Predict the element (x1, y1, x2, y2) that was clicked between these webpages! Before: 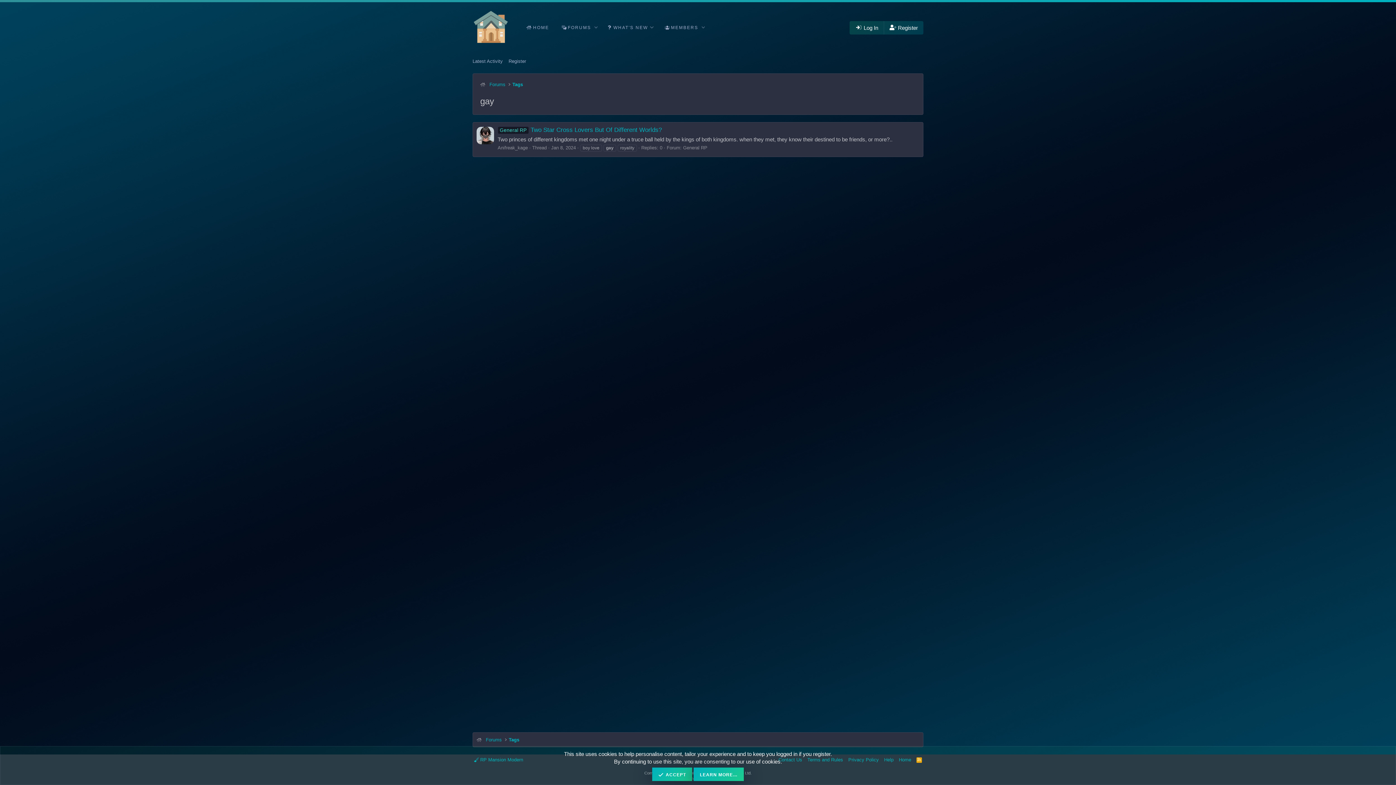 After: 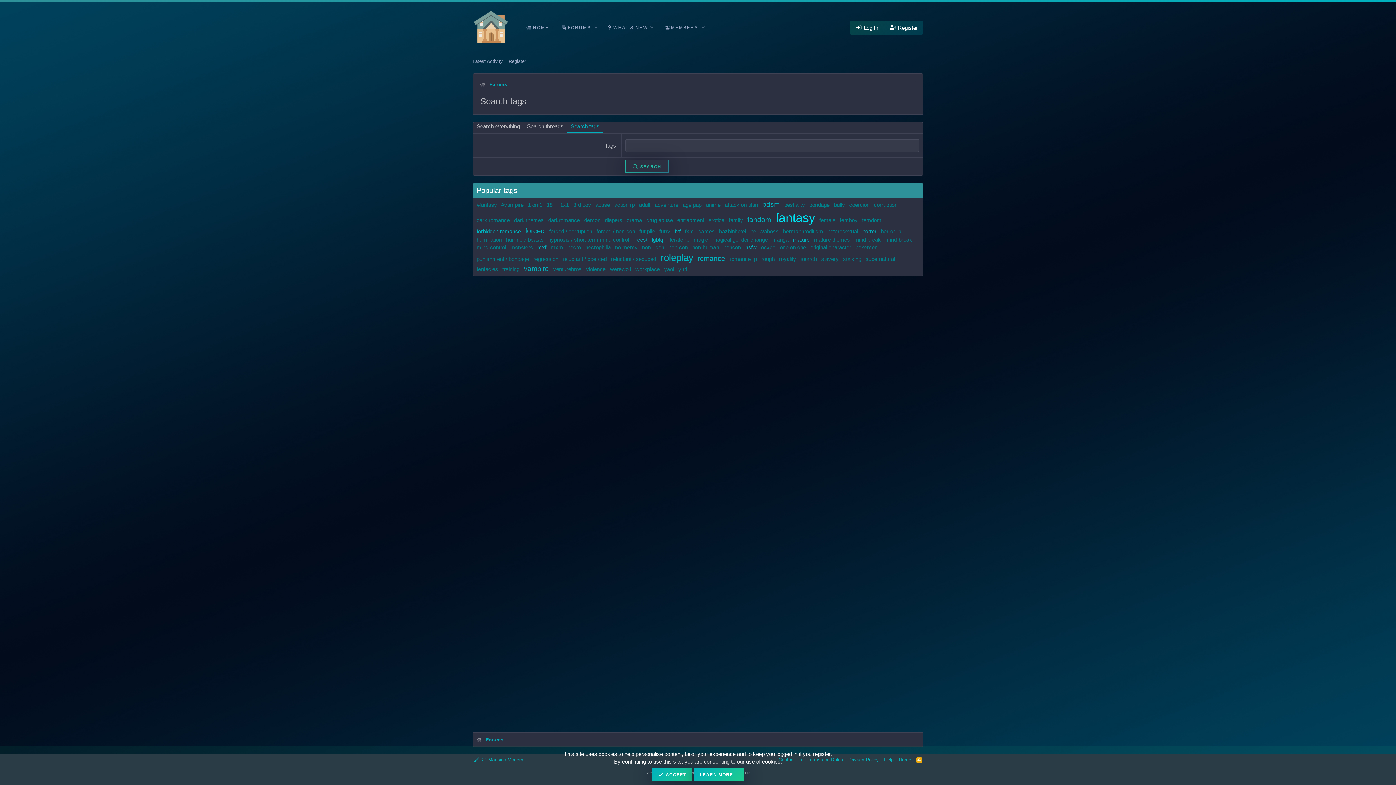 Action: bbox: (510, 80, 524, 88) label: Tags